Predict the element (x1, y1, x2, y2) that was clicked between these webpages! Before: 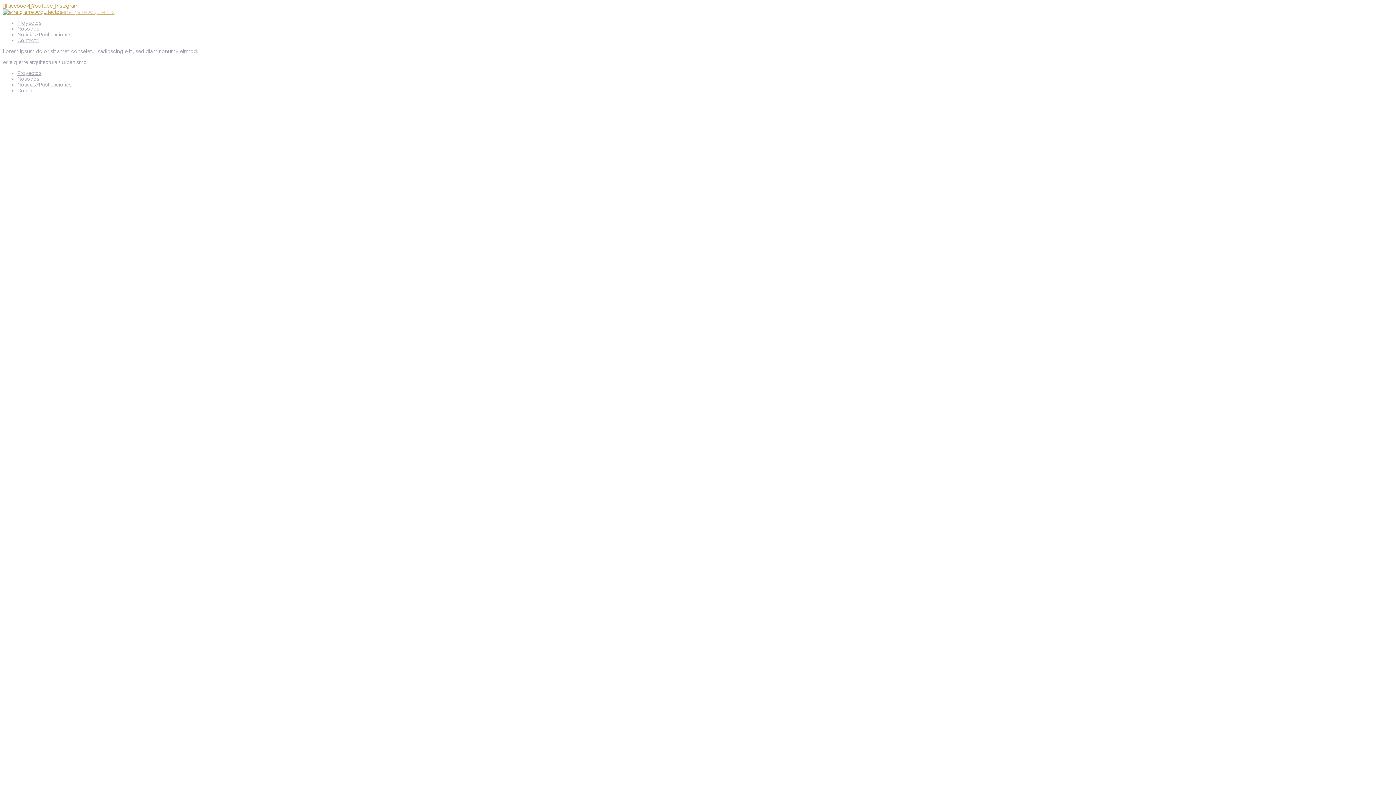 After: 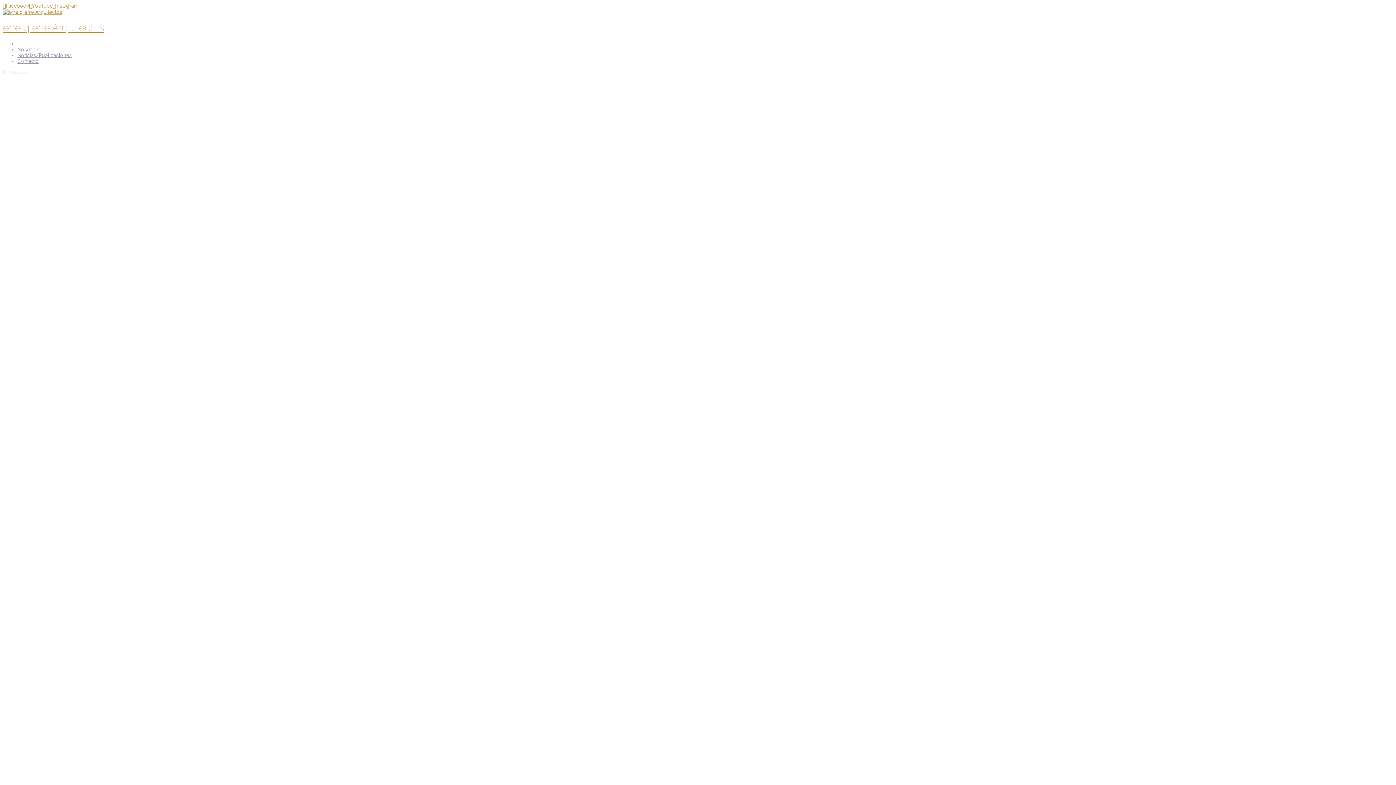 Action: label: erre q erre Arquitectos bbox: (62, 9, 114, 14)